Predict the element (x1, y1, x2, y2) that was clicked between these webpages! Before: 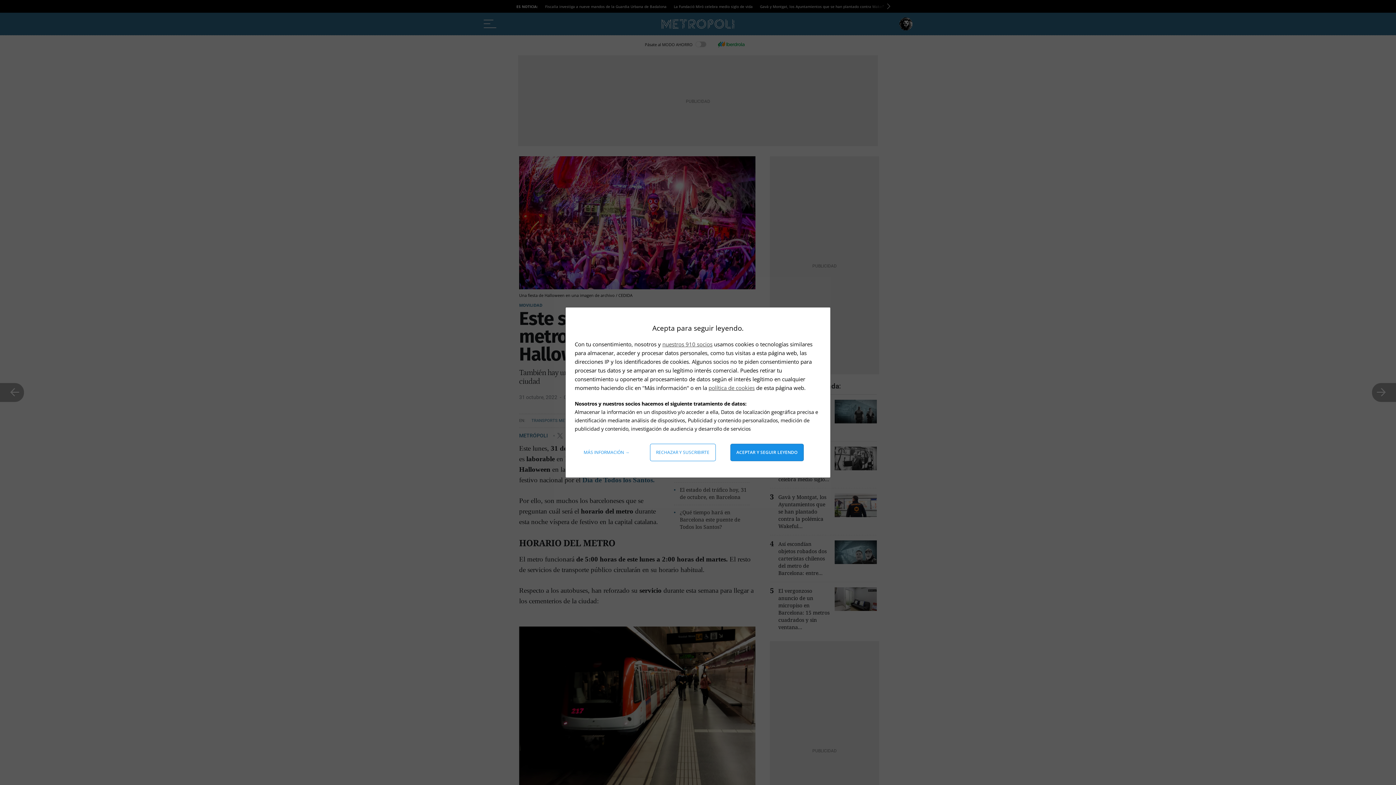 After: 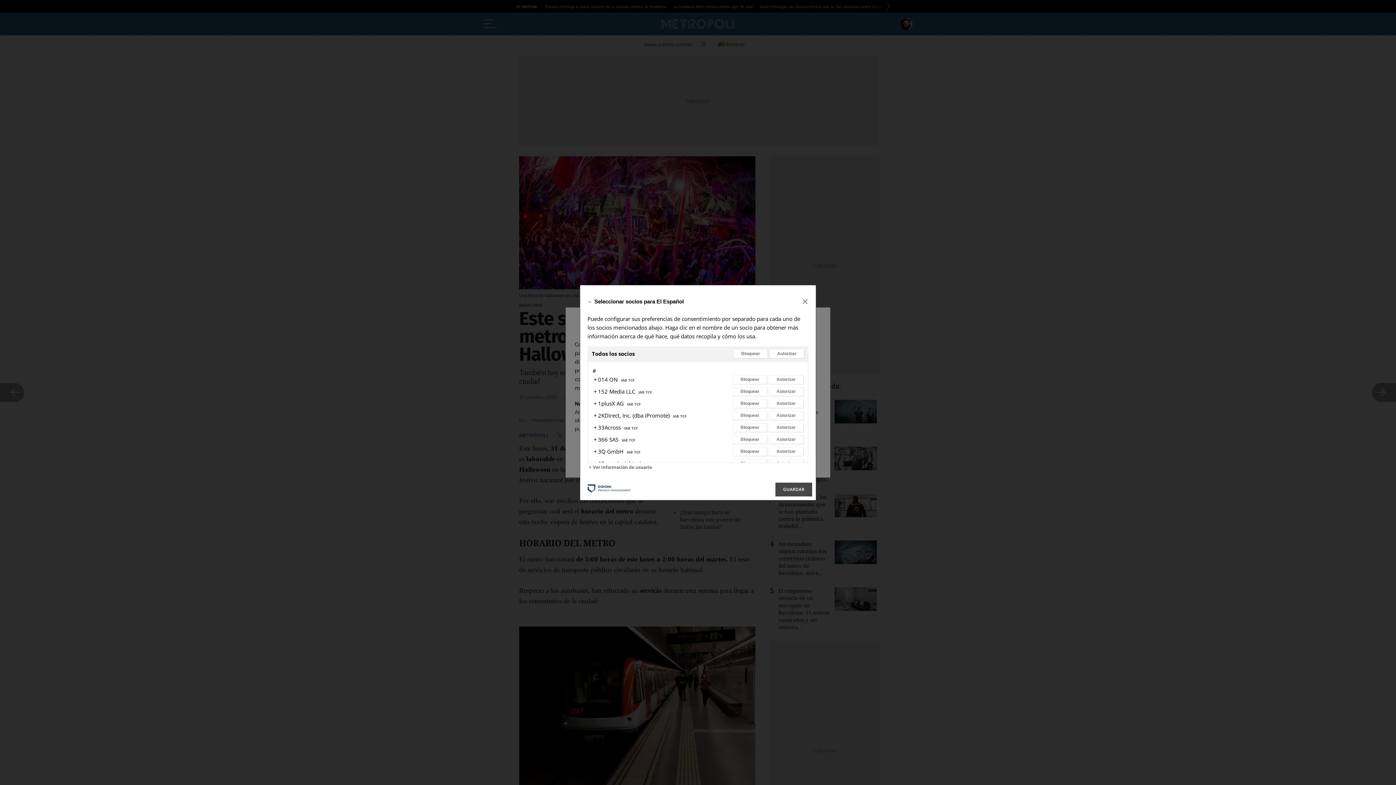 Action: bbox: (662, 340, 712, 348) label: nuestros 910 socios